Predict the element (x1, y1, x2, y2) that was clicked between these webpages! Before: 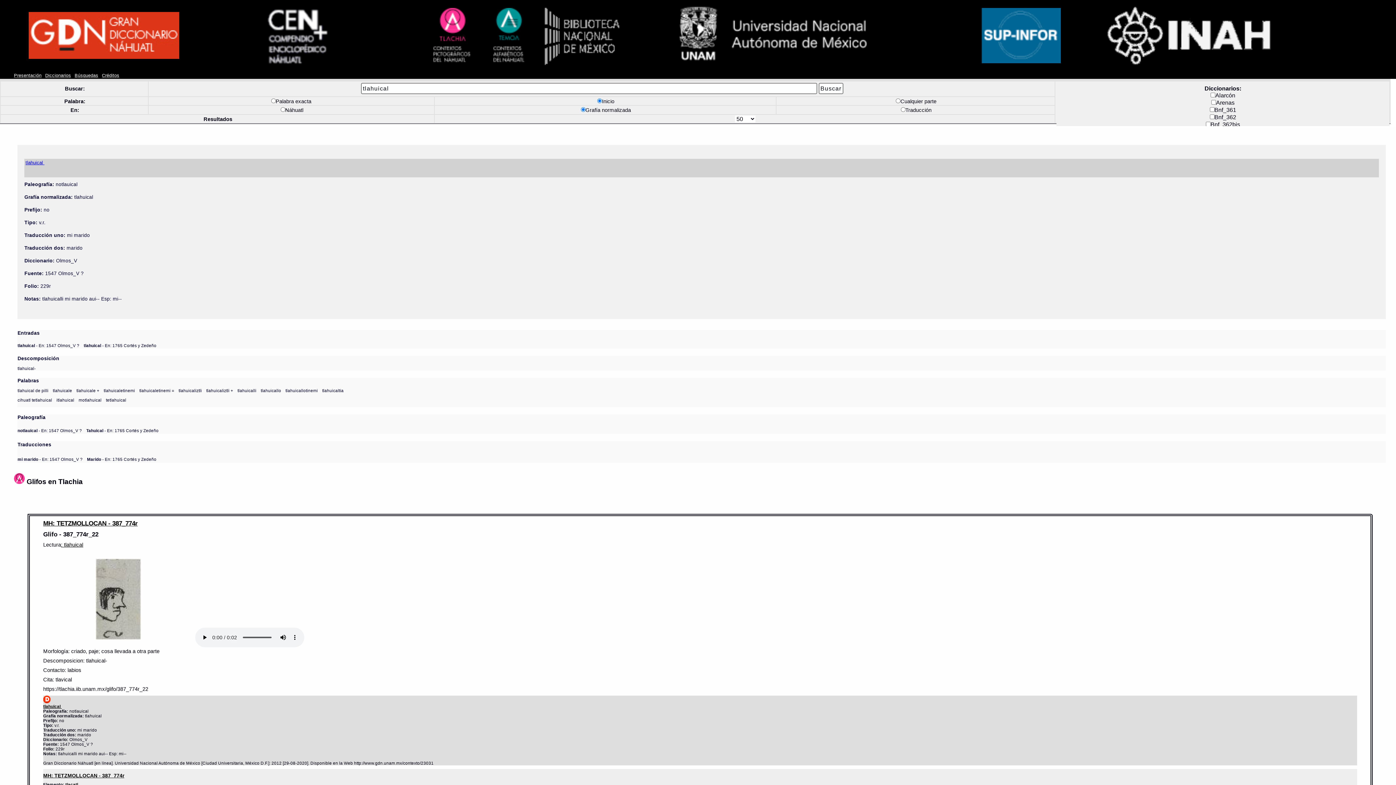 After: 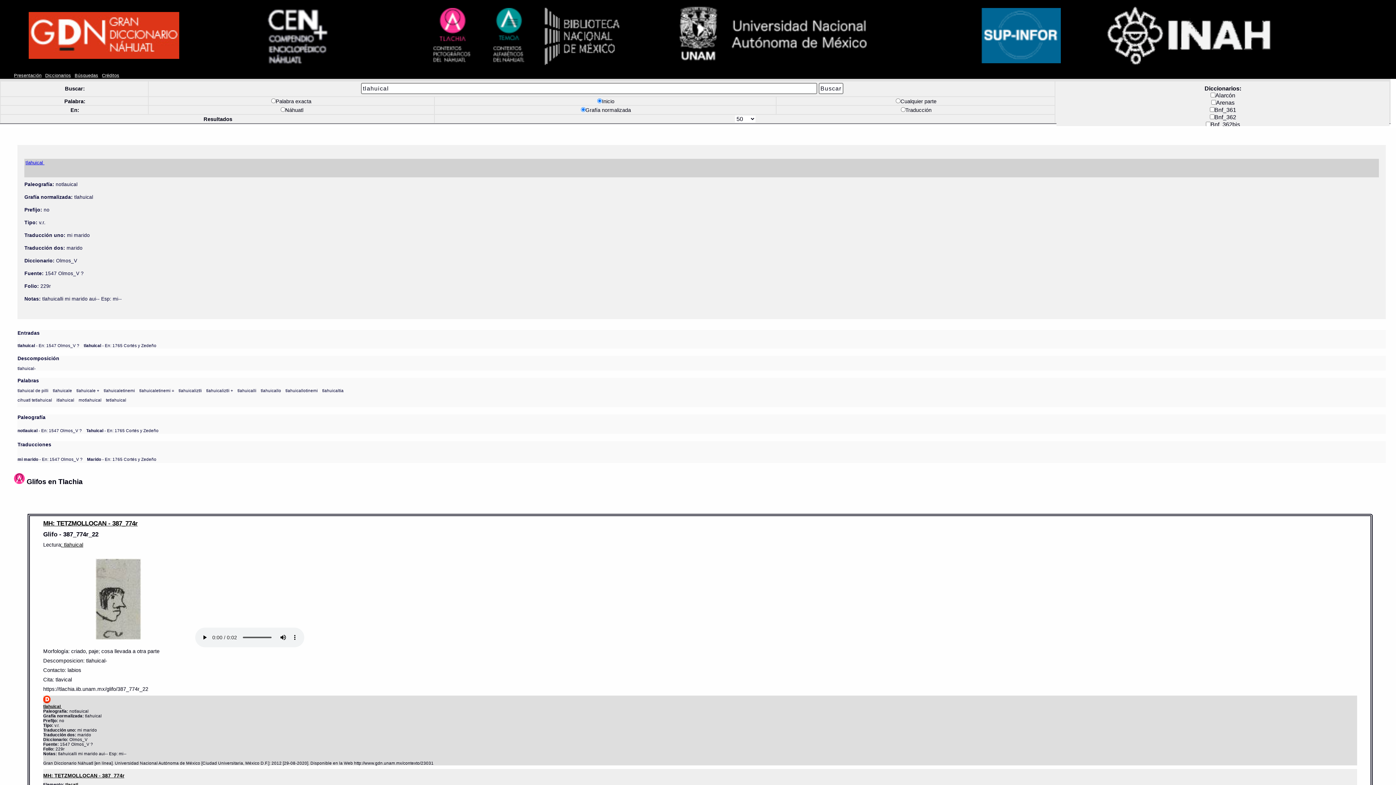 Action: label: tlahuical  bbox: (43, 704, 61, 709)